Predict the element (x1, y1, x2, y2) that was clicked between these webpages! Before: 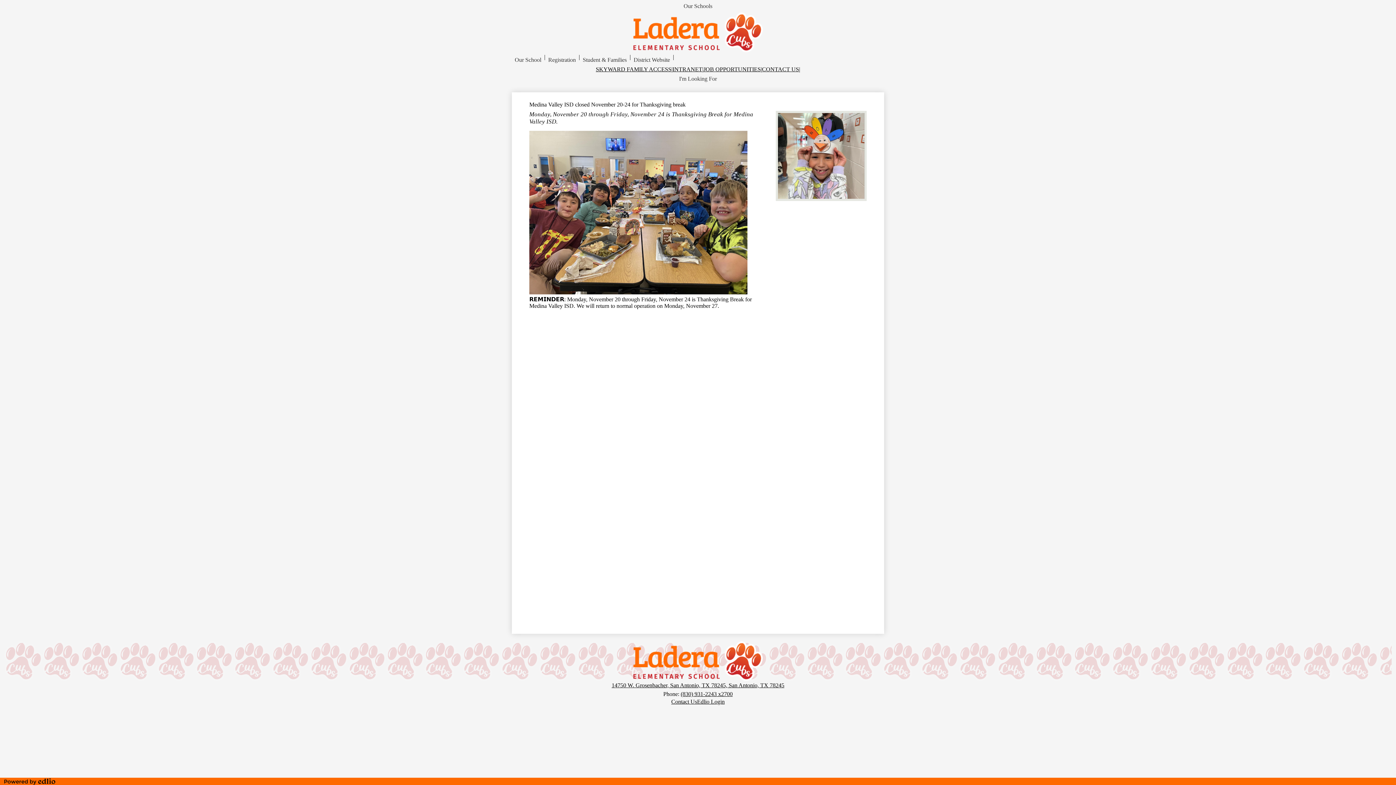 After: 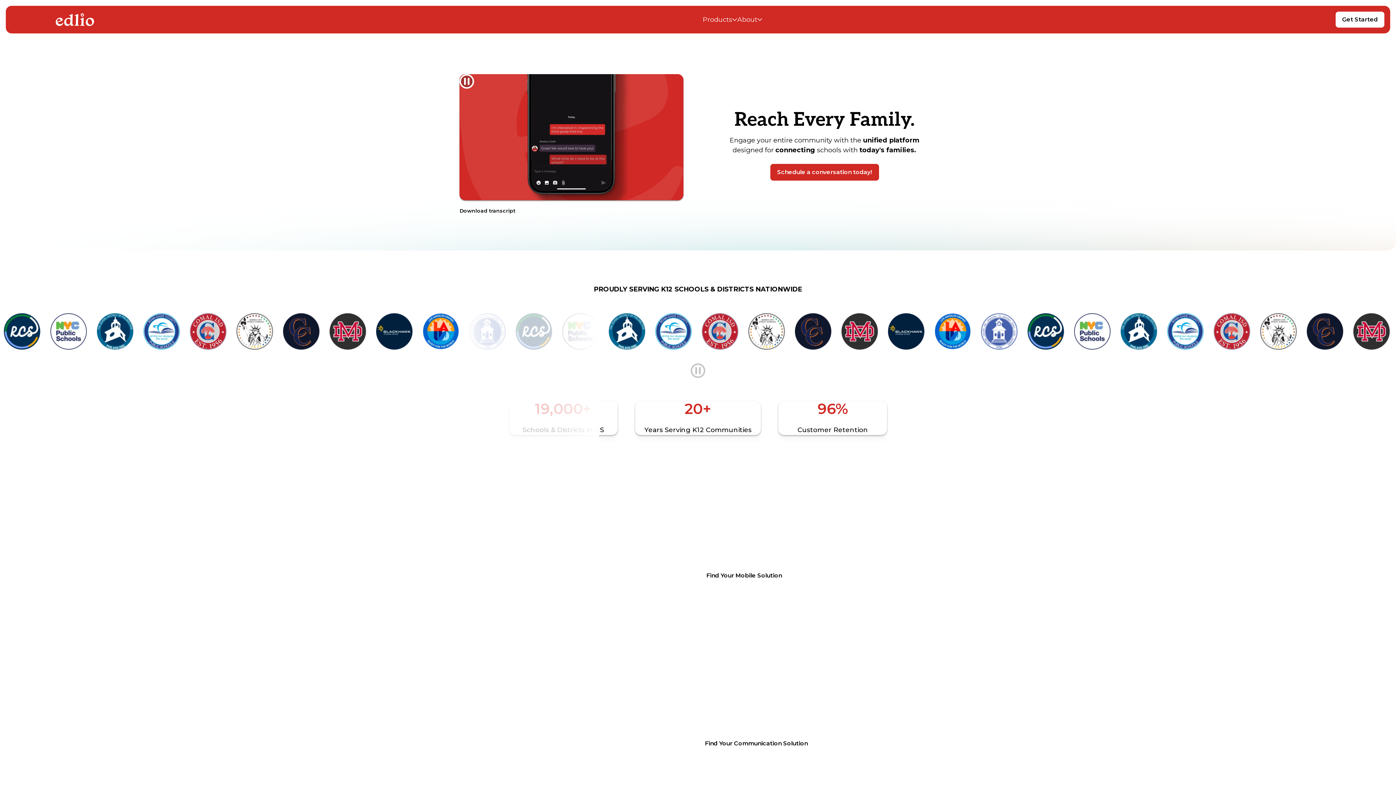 Action: bbox: (4, 778, 1392, 785) label: Powered by Edlio